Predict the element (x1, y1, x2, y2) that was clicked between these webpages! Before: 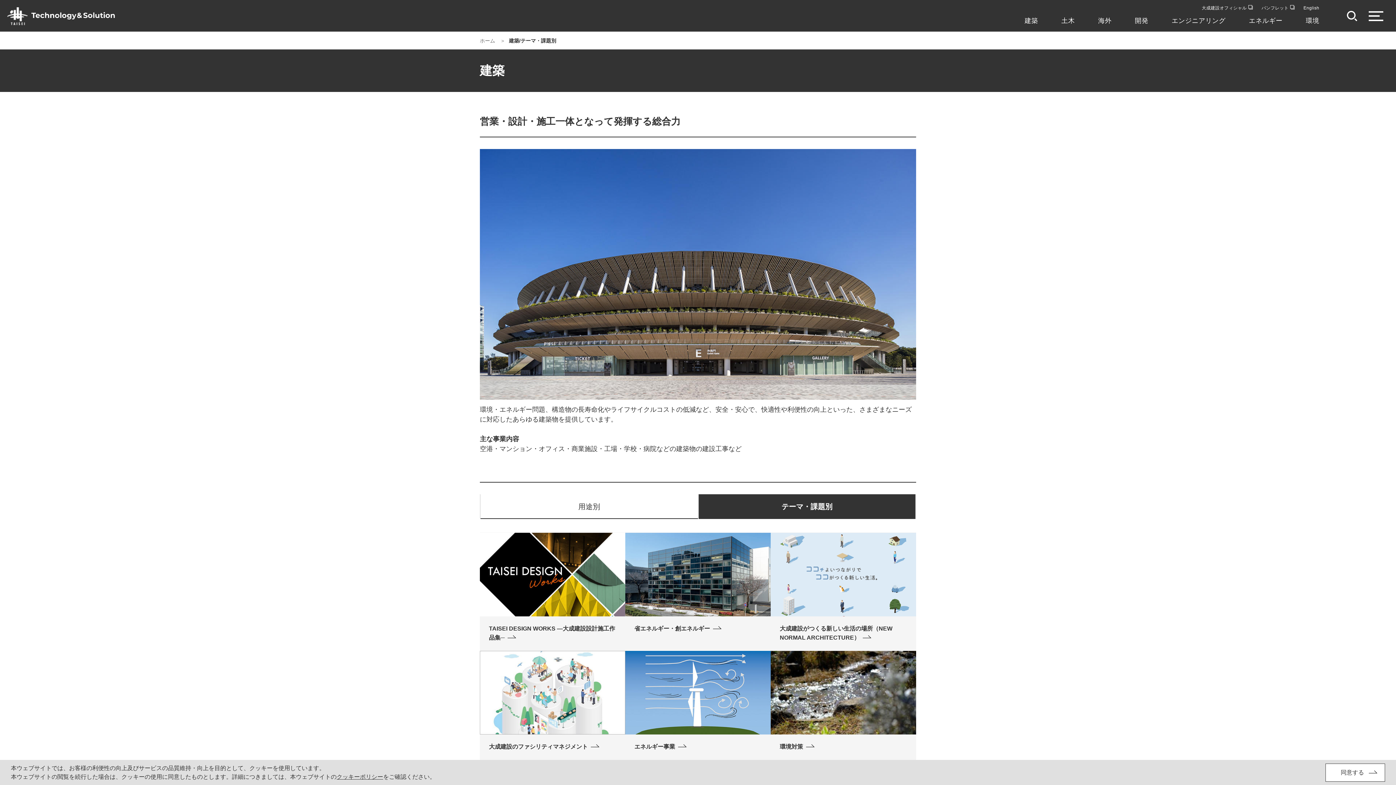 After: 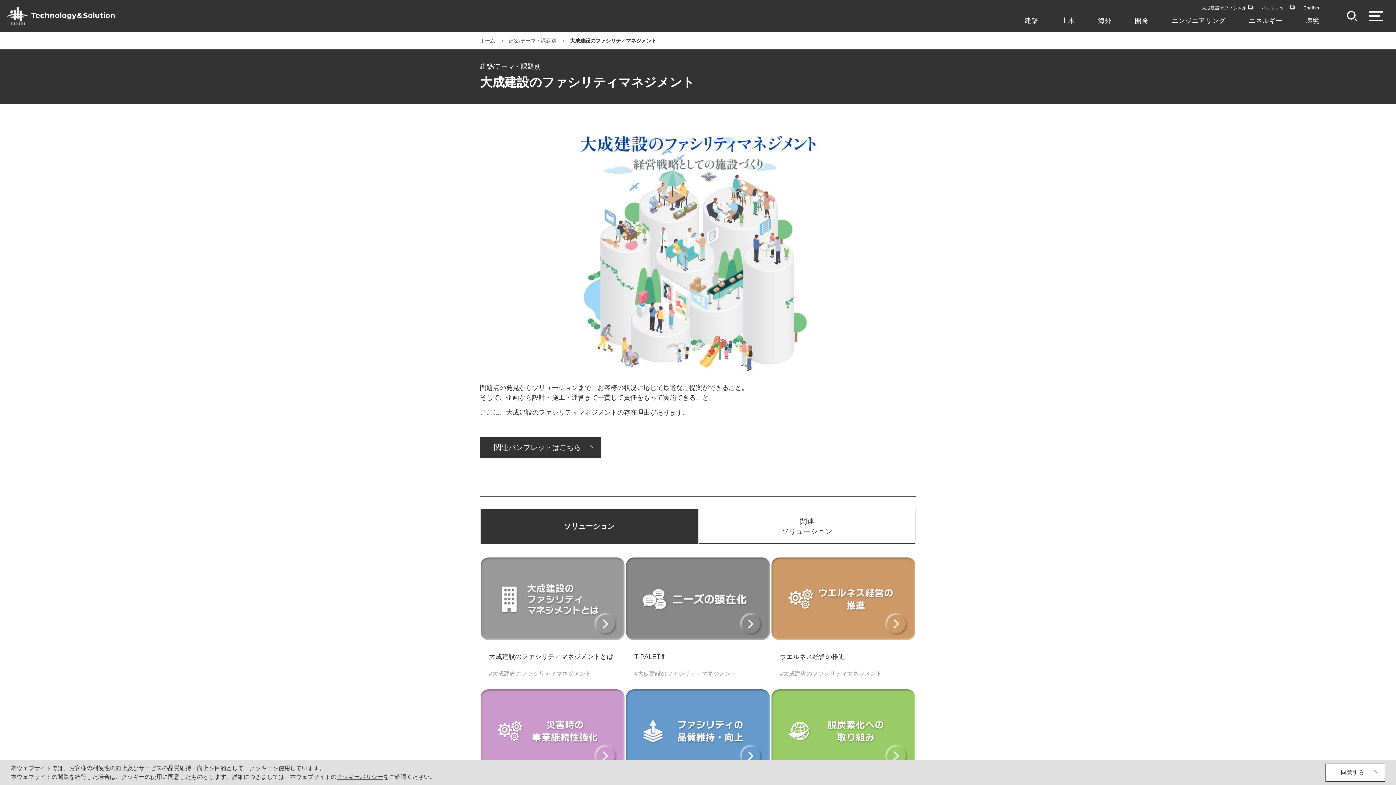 Action: bbox: (480, 651, 625, 735)